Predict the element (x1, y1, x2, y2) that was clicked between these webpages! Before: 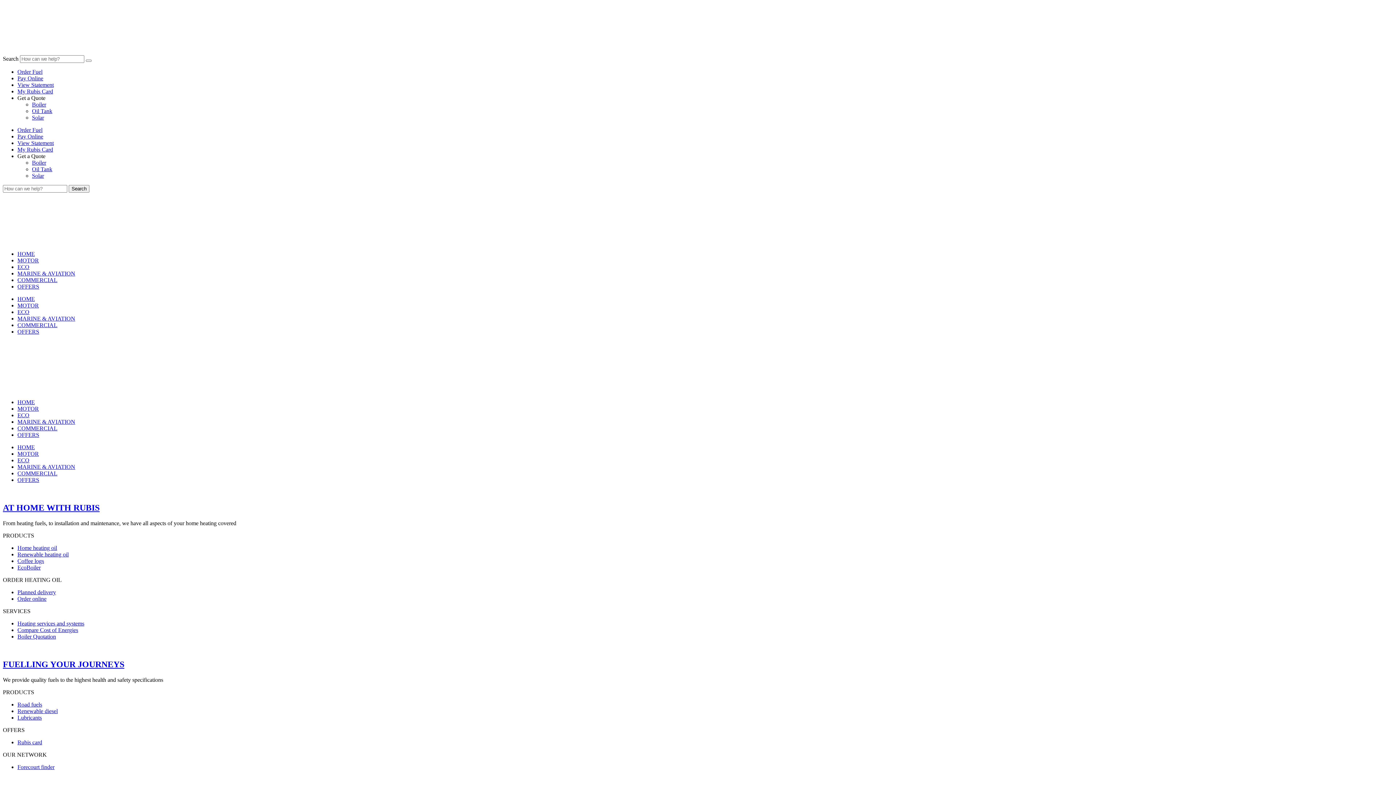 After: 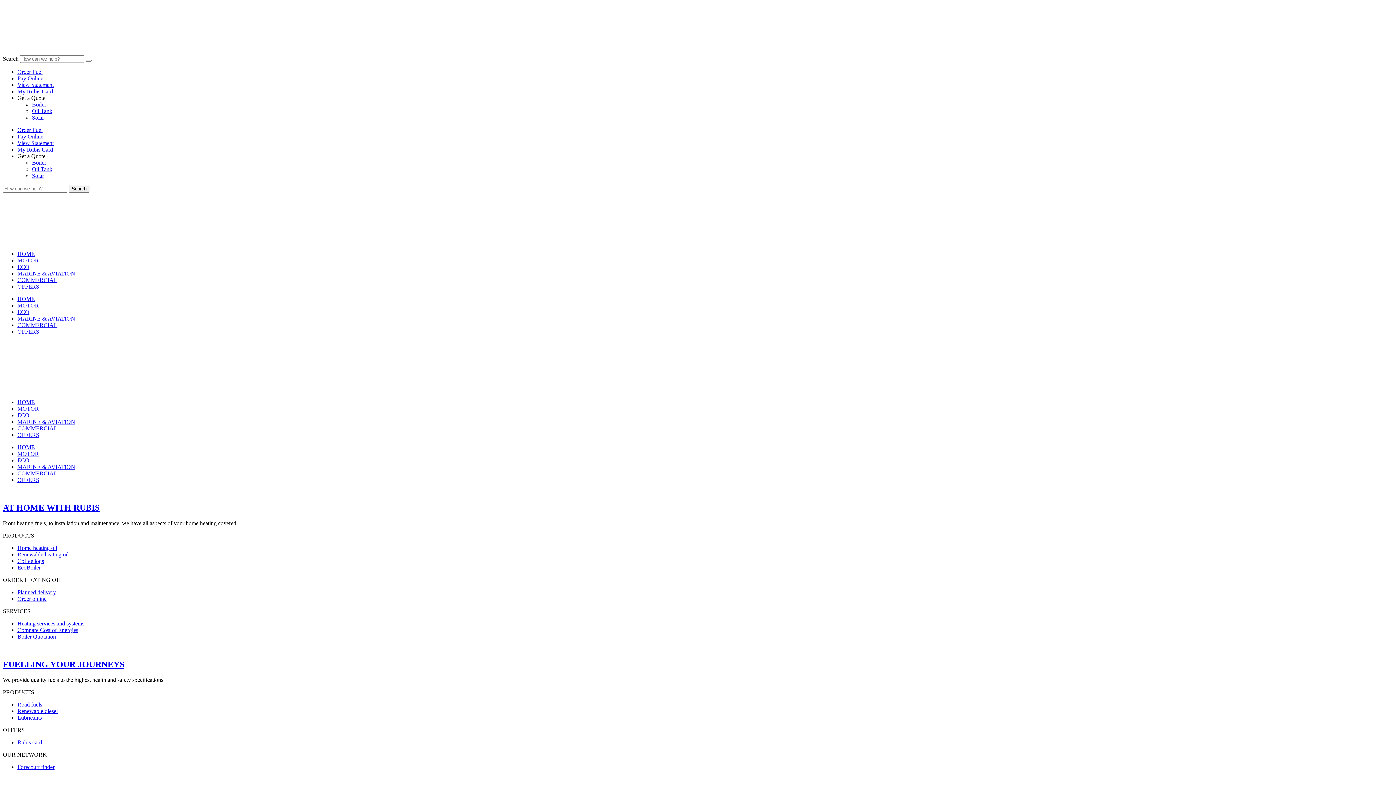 Action: bbox: (32, 101, 46, 107) label: Boiler